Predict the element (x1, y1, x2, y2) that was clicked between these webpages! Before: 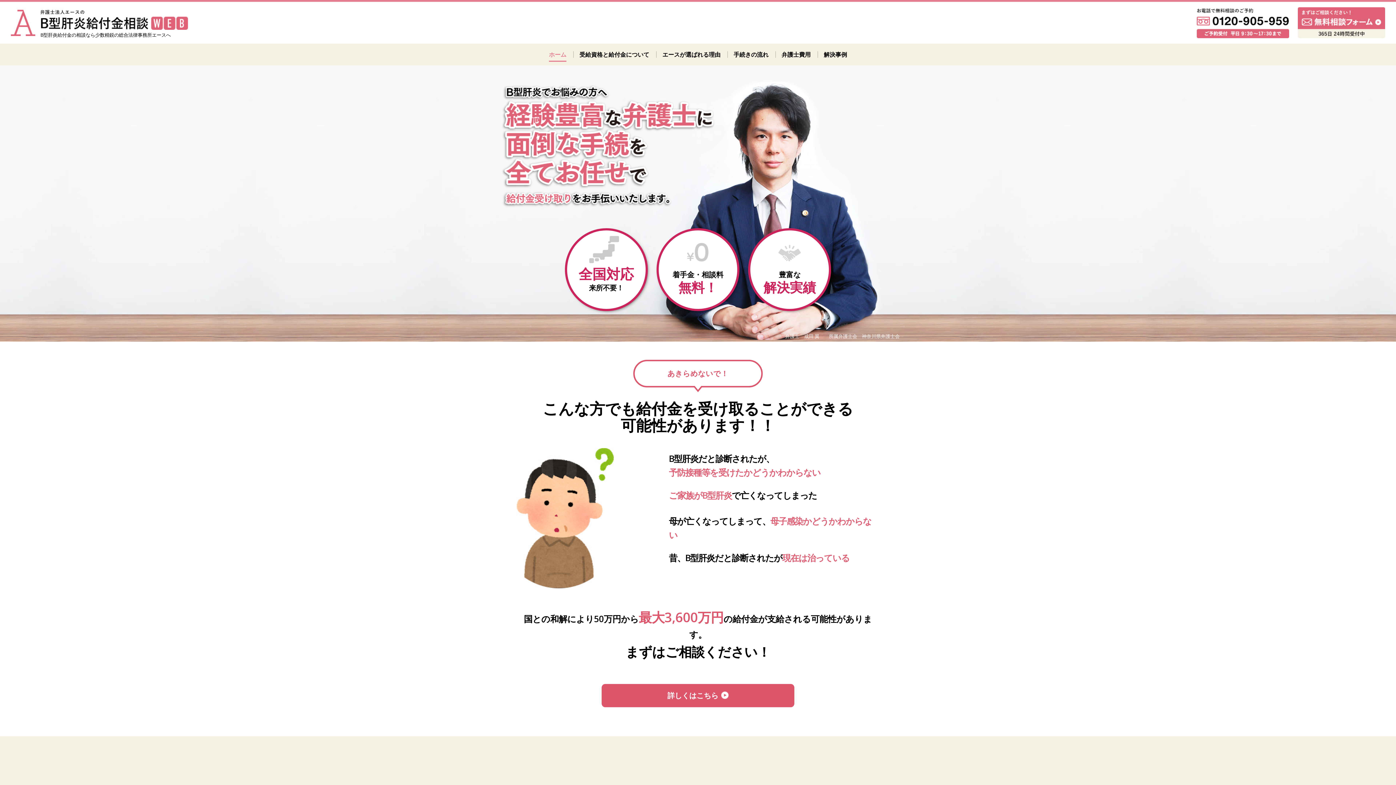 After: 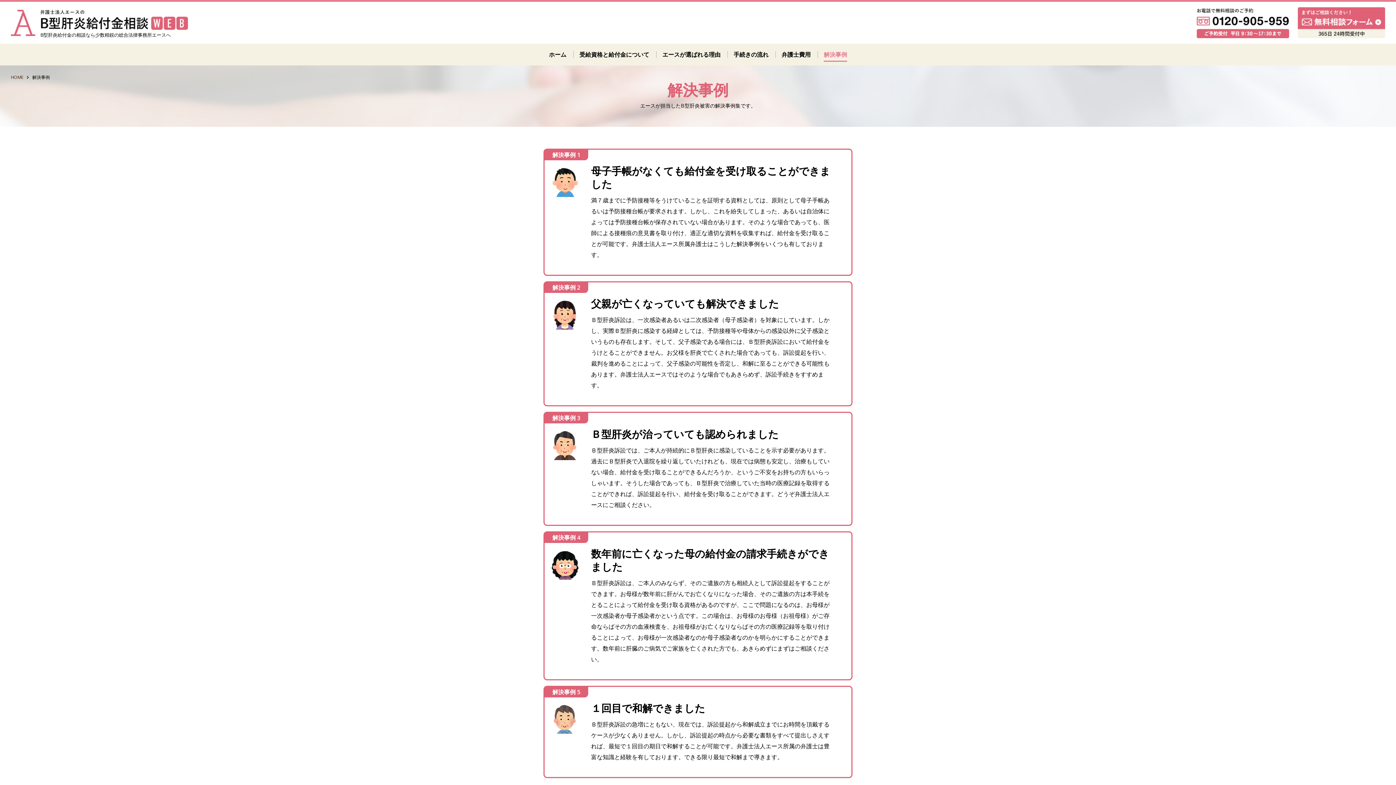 Action: bbox: (824, 47, 847, 61) label: 解決事例